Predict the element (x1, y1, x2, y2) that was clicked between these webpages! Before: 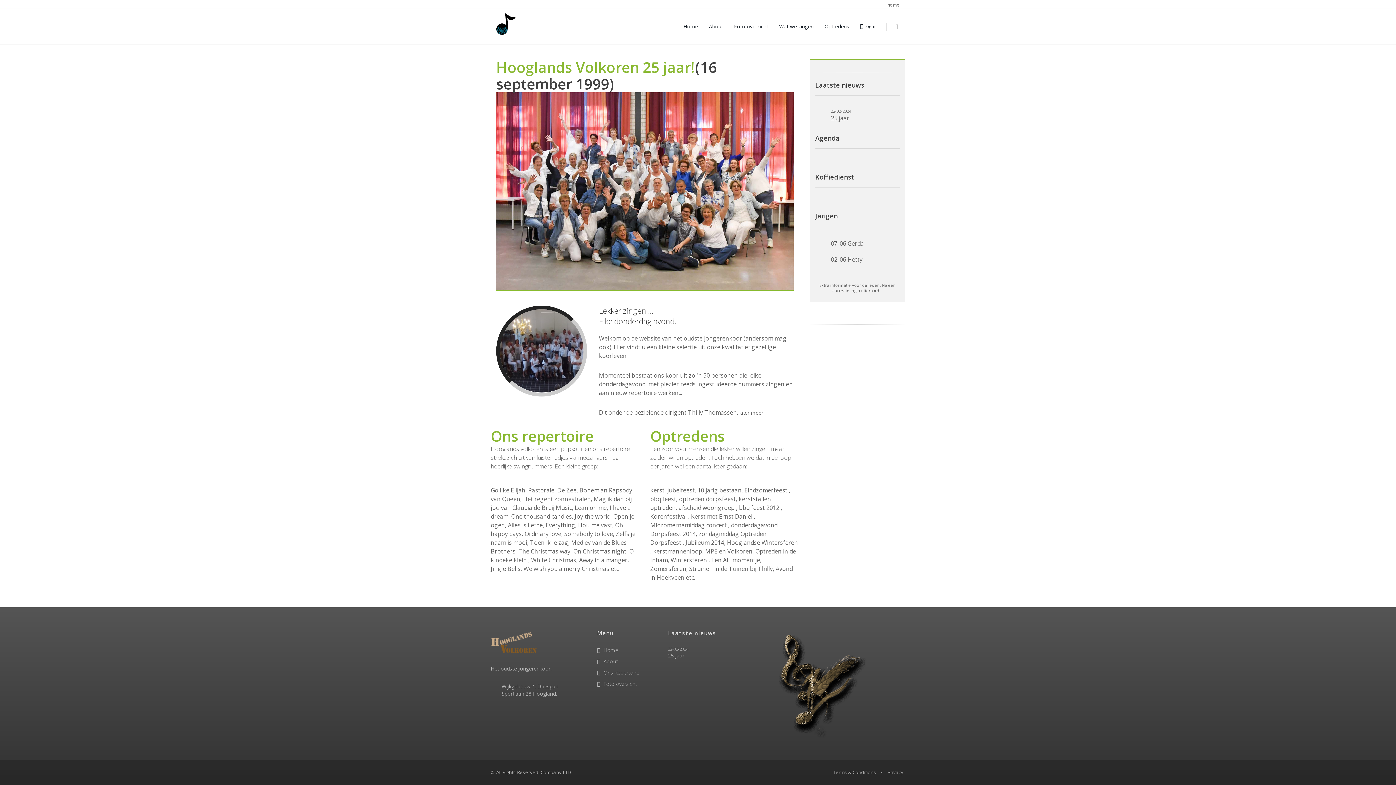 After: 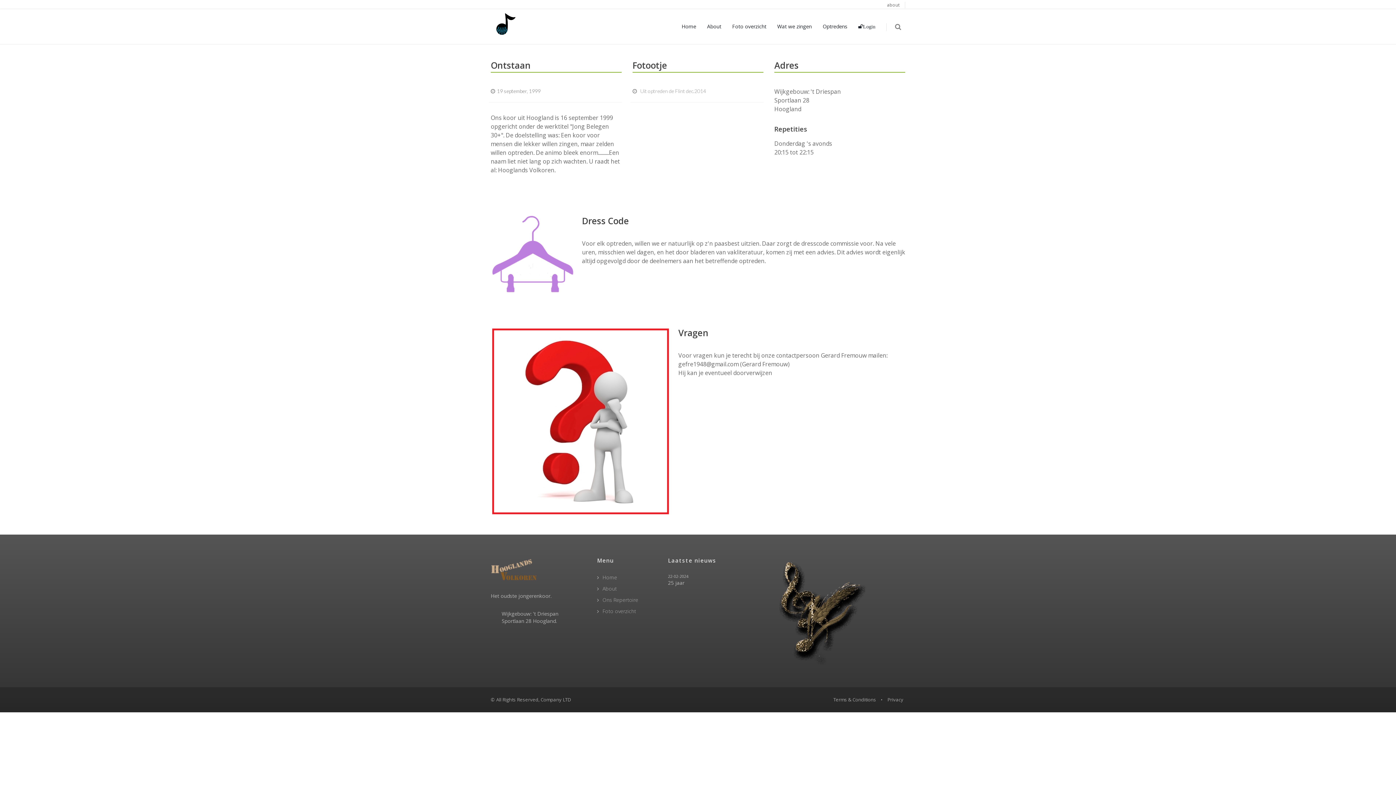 Action: label: About bbox: (597, 658, 618, 665)